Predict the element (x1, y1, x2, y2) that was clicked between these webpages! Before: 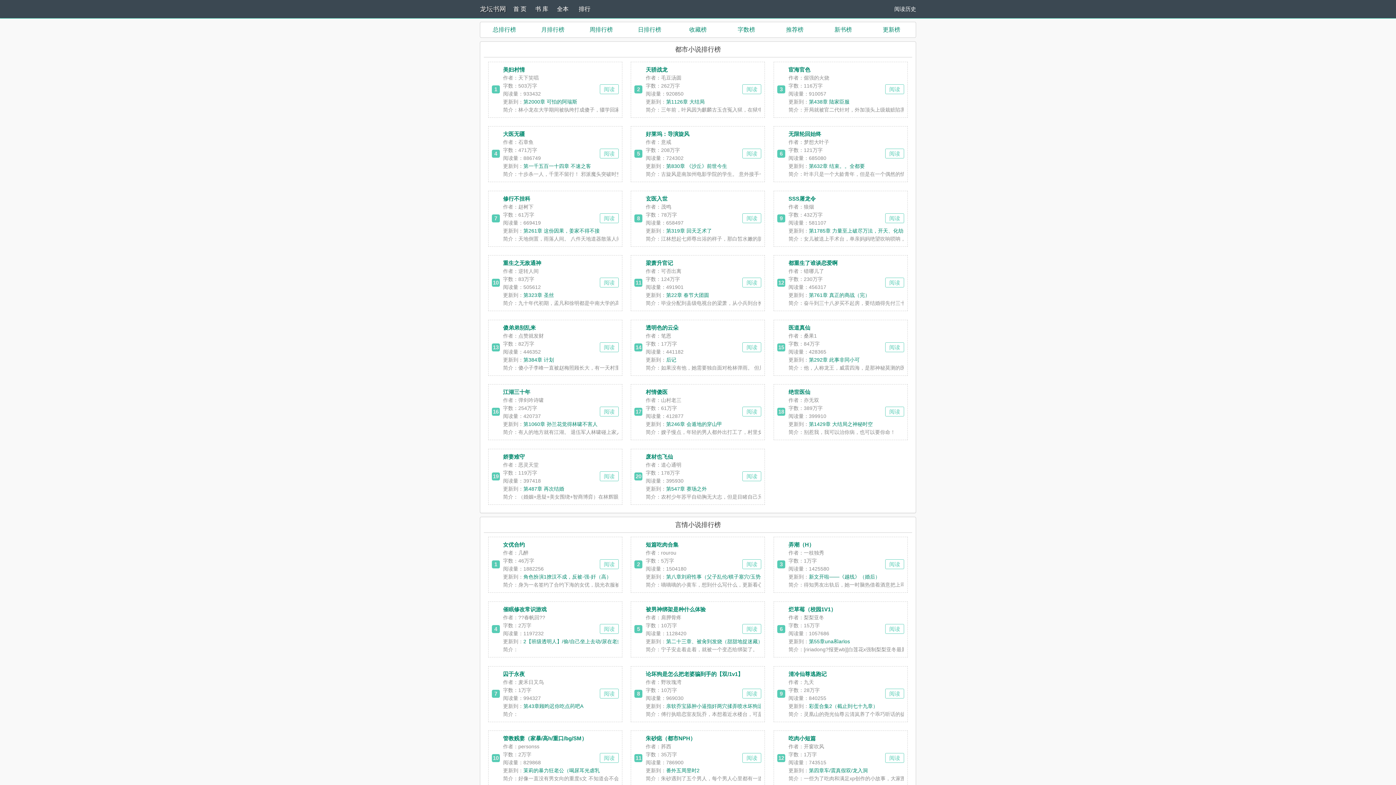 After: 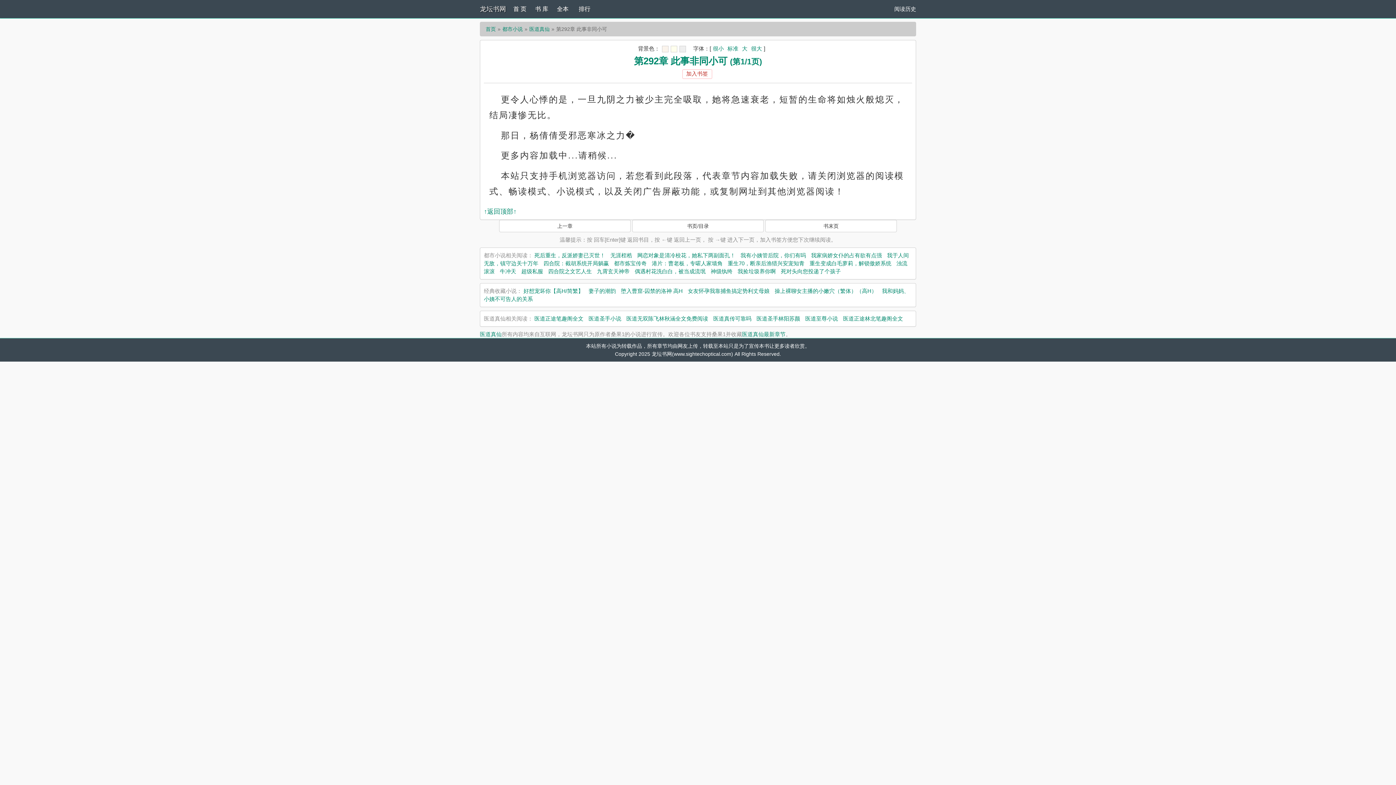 Action: label: 第292章 此事非同小可 bbox: (809, 357, 860, 362)